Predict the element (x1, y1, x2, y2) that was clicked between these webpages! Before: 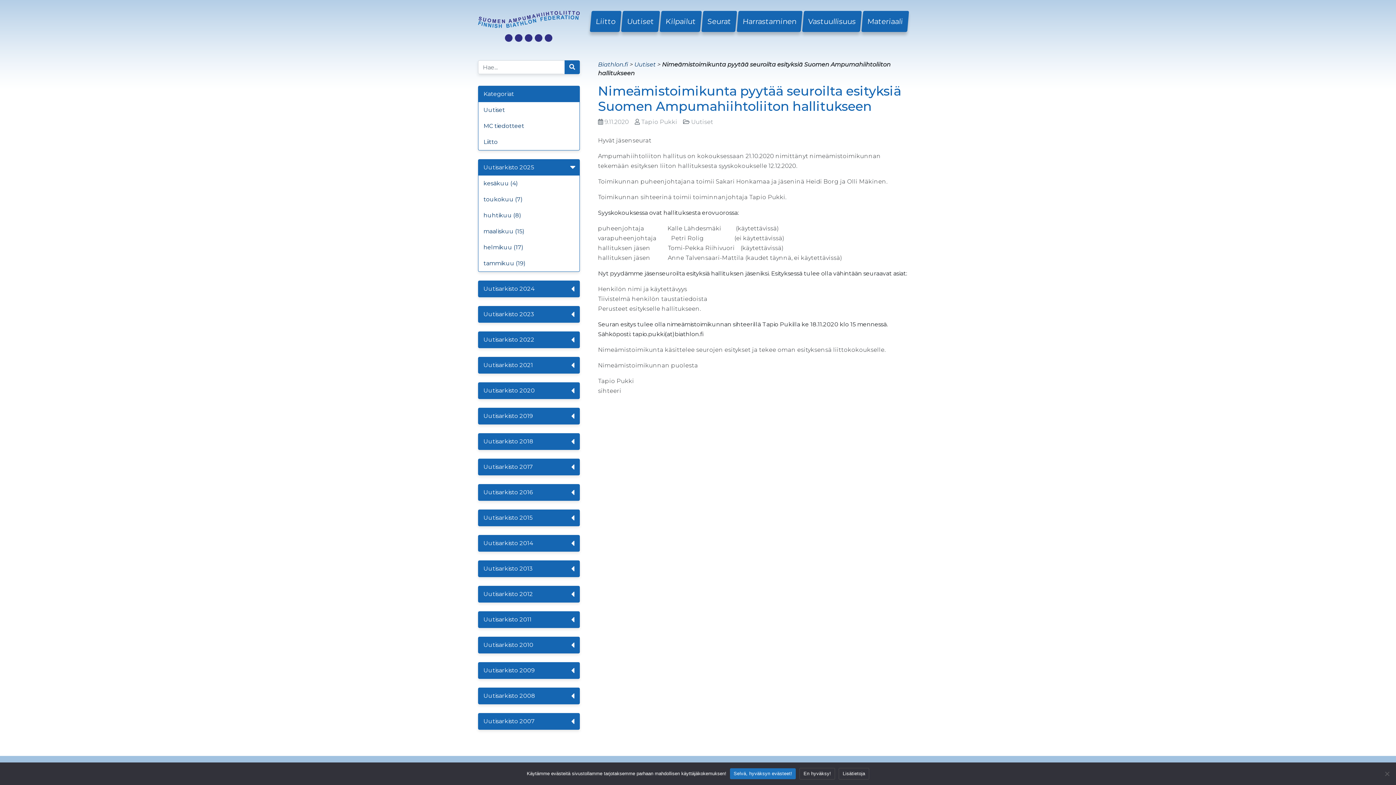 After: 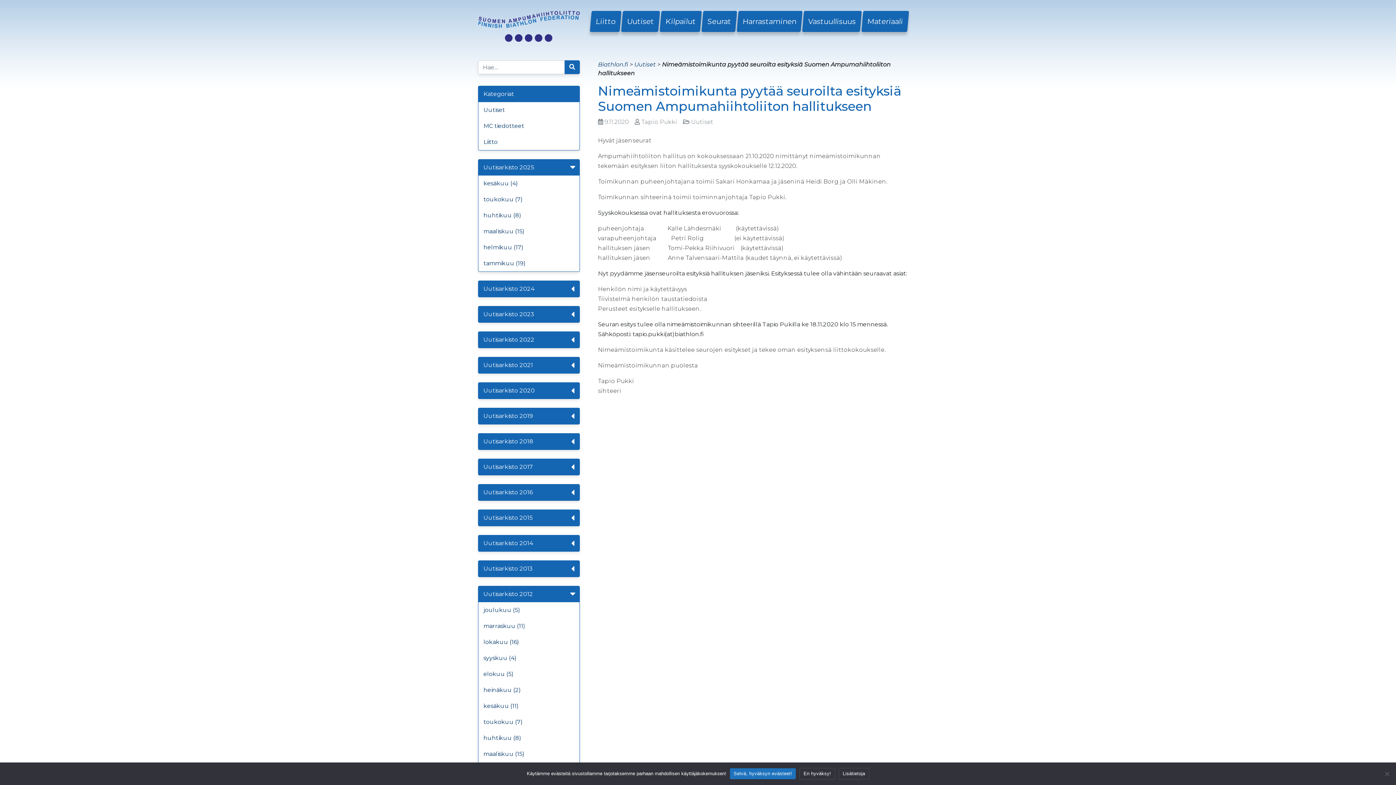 Action: bbox: (478, 586, 579, 602) label: Uutisarkisto 2012